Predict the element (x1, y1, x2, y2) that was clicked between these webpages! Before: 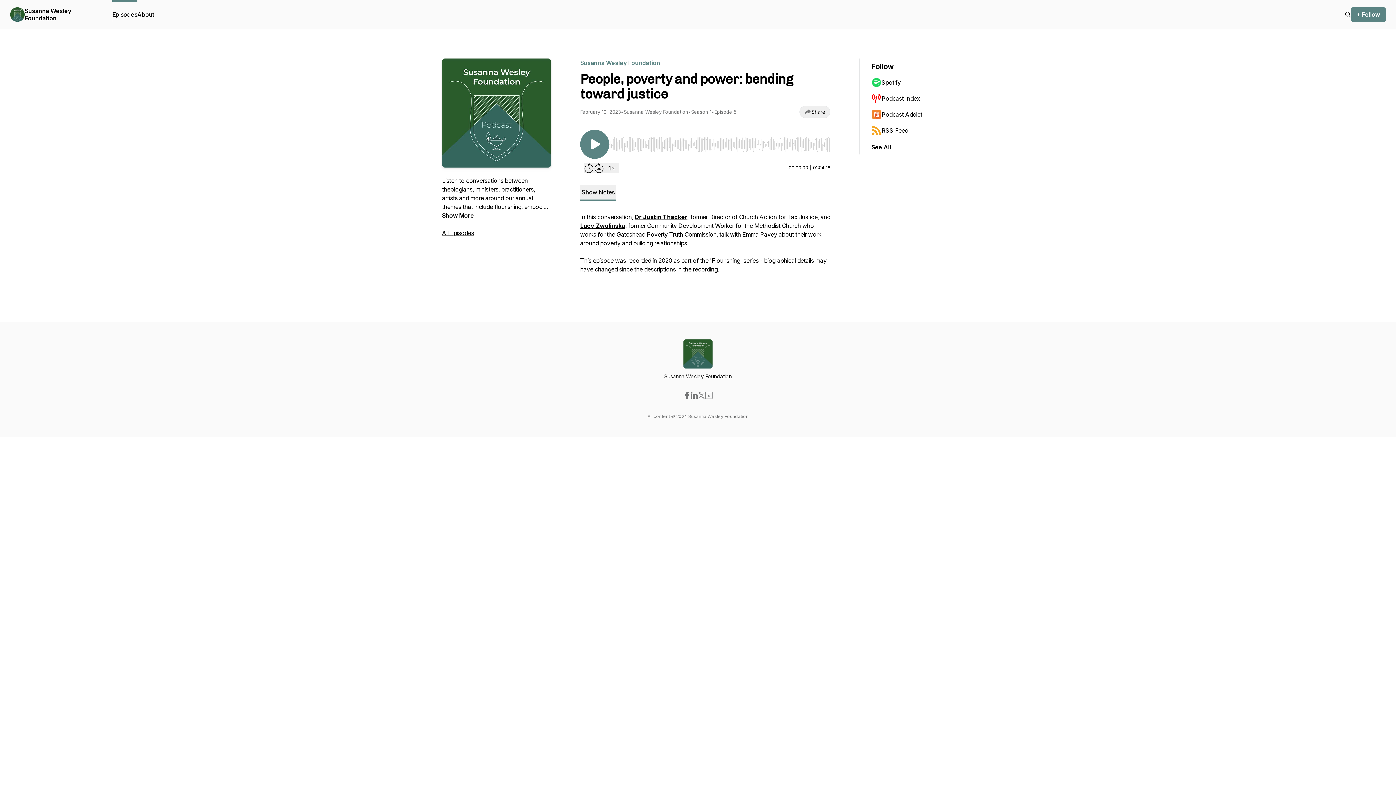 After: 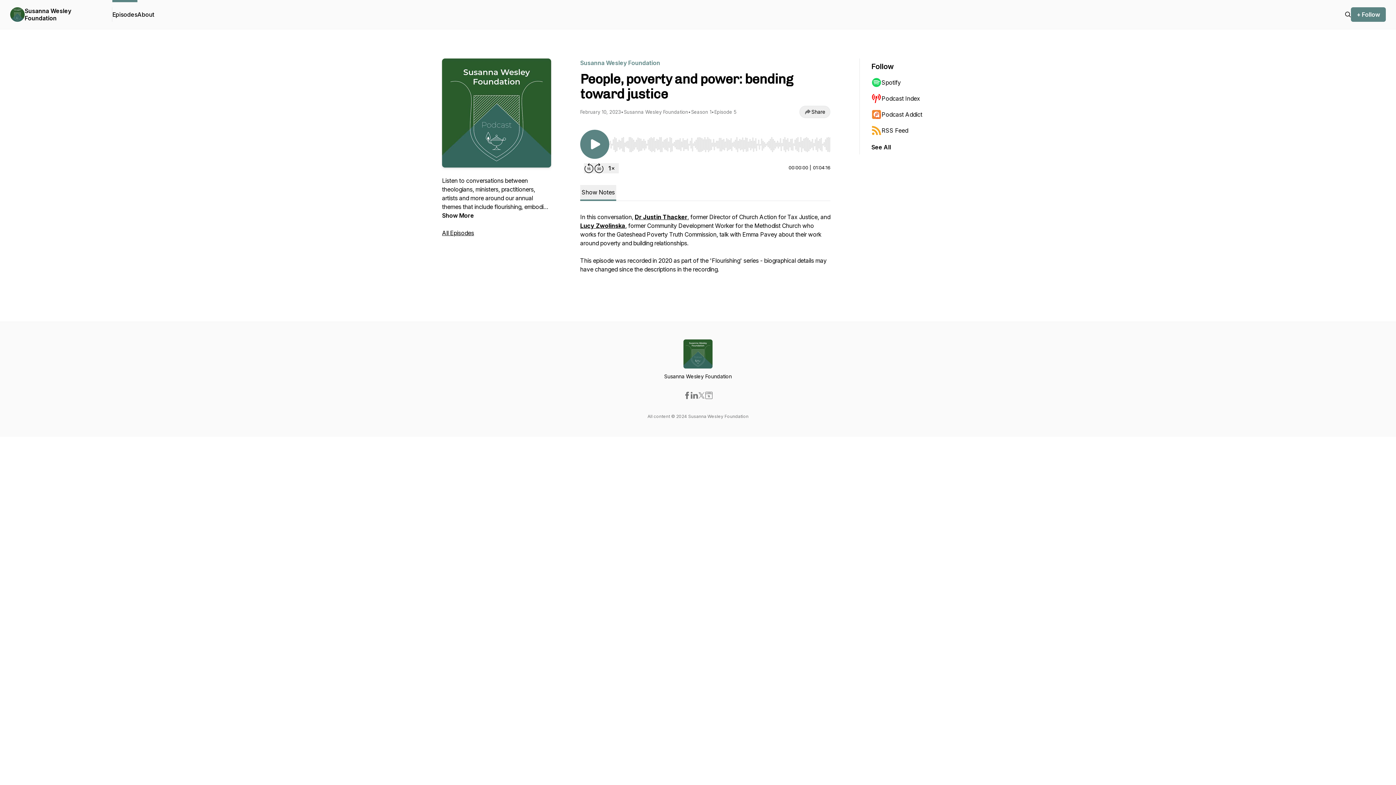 Action: bbox: (705, 392, 712, 399)